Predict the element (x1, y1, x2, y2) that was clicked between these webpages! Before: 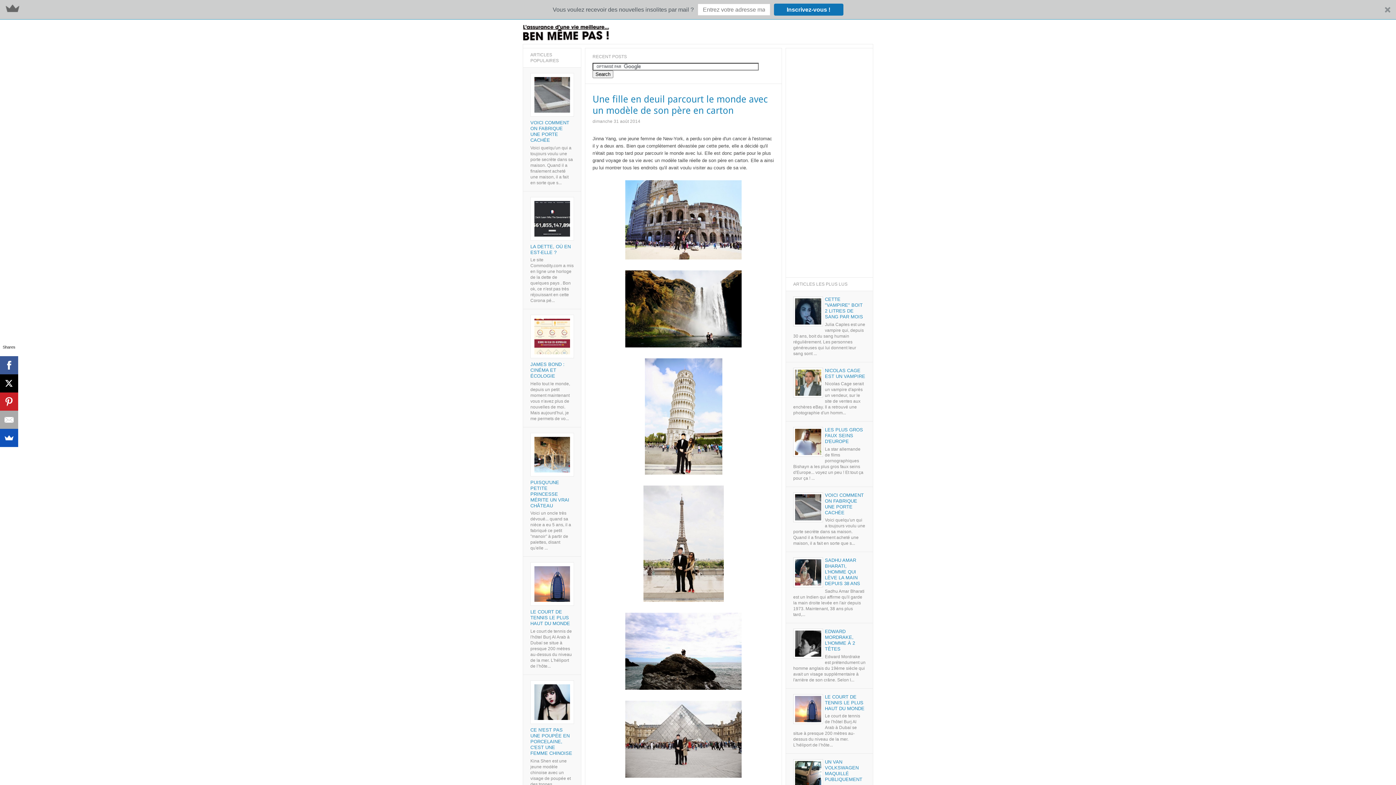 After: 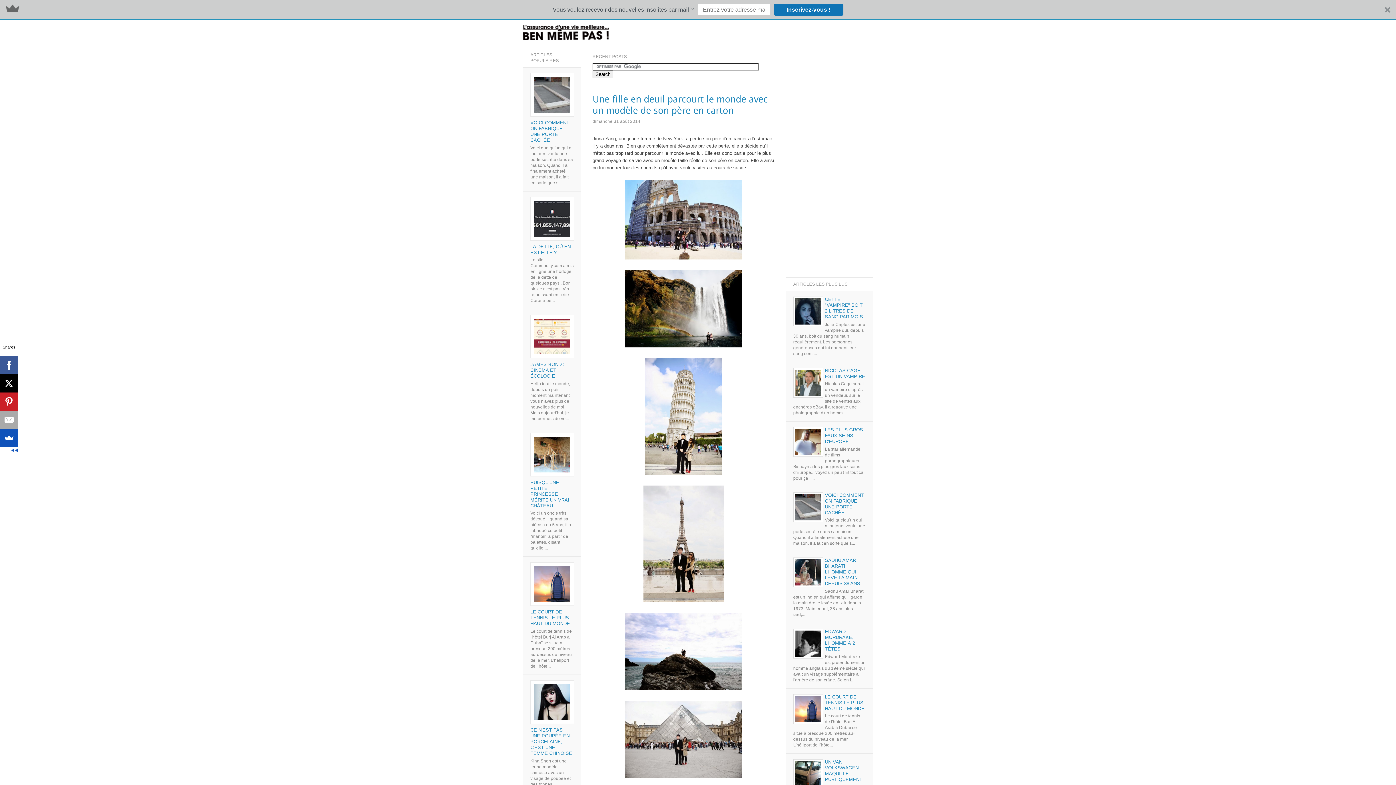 Action: bbox: (0, 374, 18, 392)